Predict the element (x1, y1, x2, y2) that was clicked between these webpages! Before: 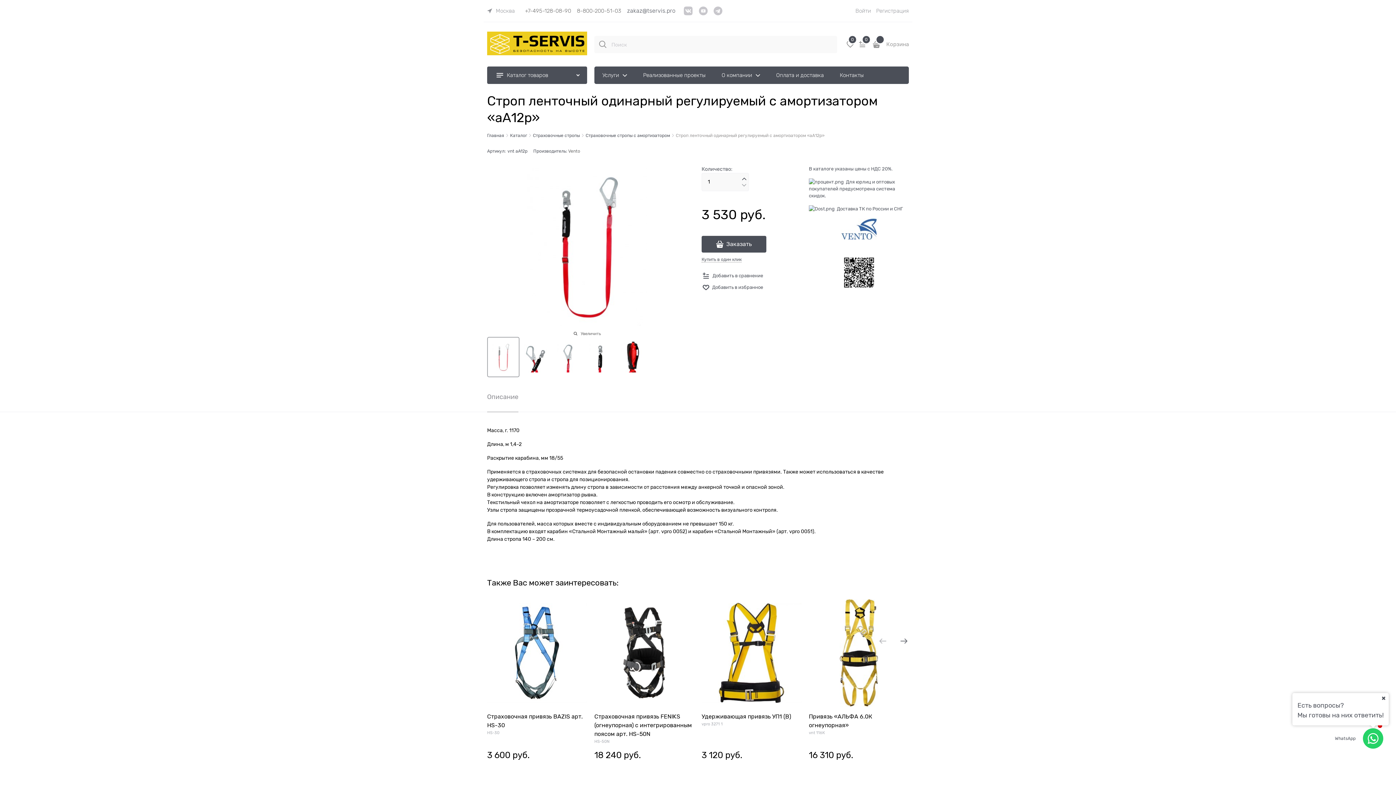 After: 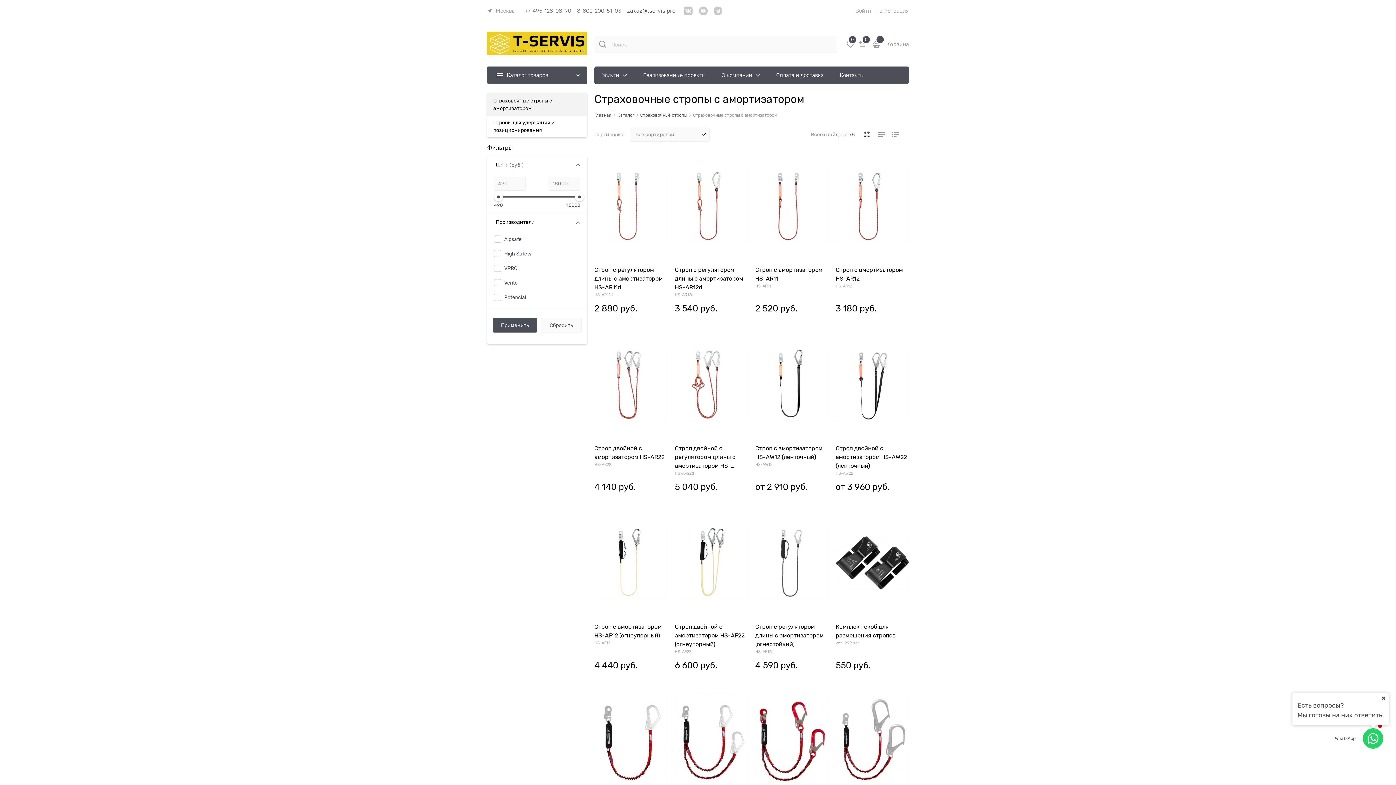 Action: bbox: (585, 133, 670, 137) label: Страховочные стропы с амортизатором